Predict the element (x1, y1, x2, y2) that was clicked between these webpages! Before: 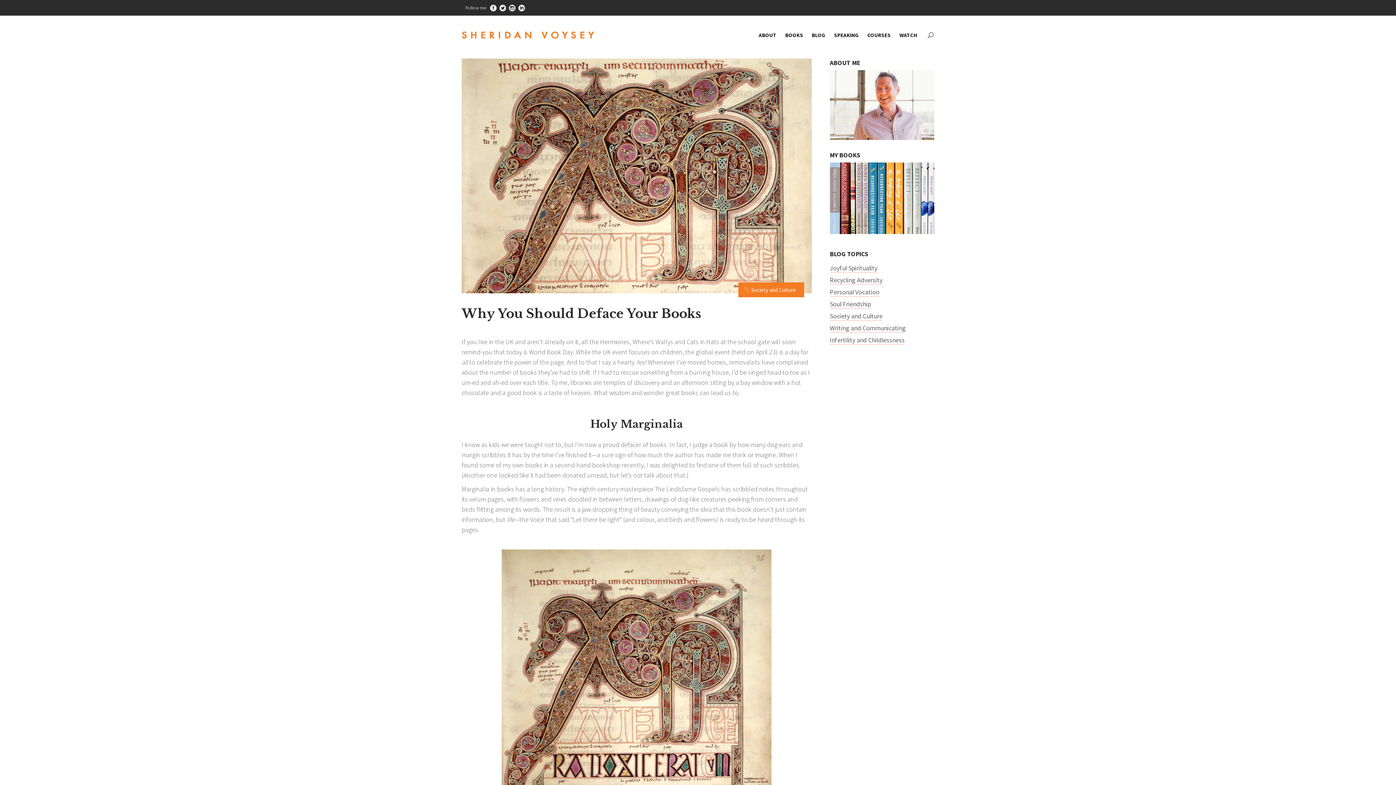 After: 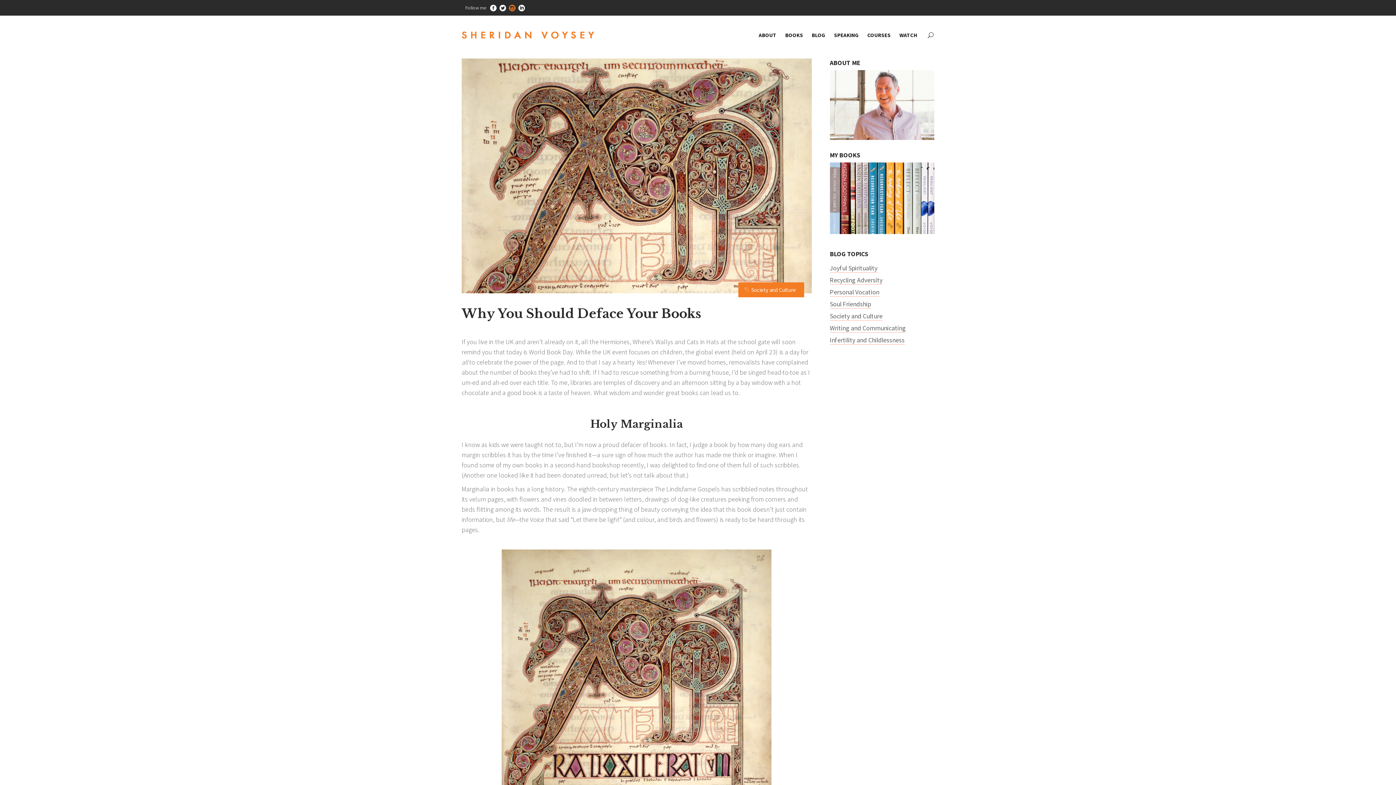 Action: bbox: (509, 4, 515, 11)